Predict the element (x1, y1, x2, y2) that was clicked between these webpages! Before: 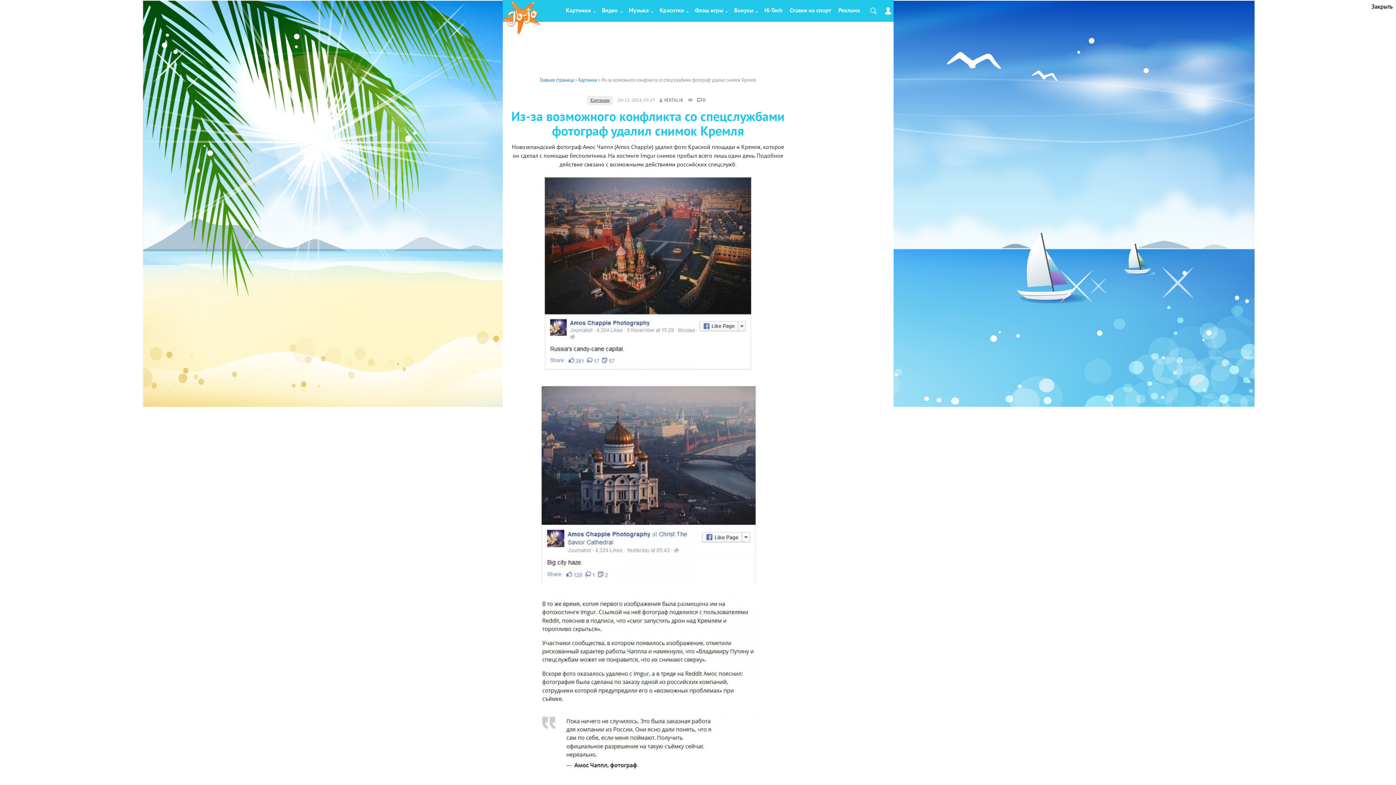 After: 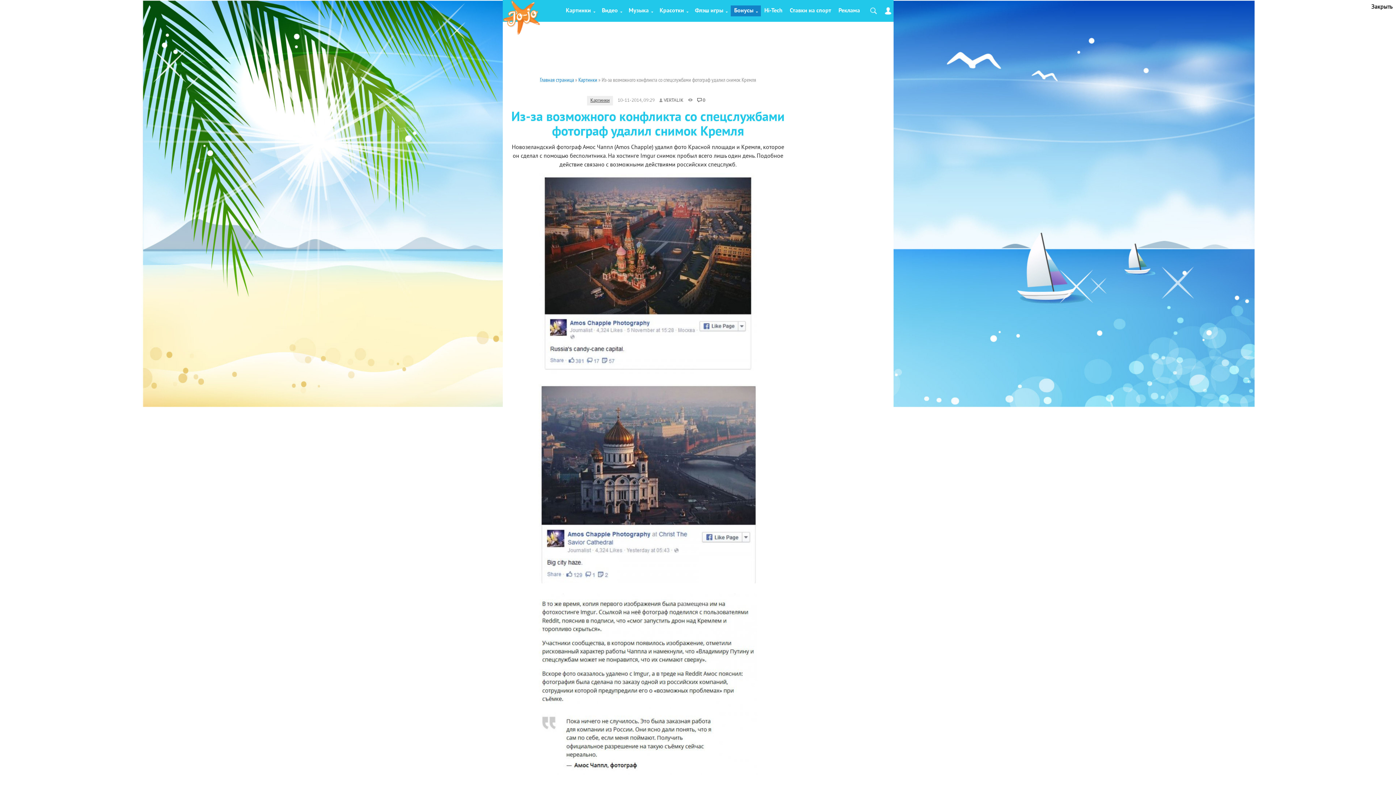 Action: bbox: (730, 5, 760, 16) label: Бонусы